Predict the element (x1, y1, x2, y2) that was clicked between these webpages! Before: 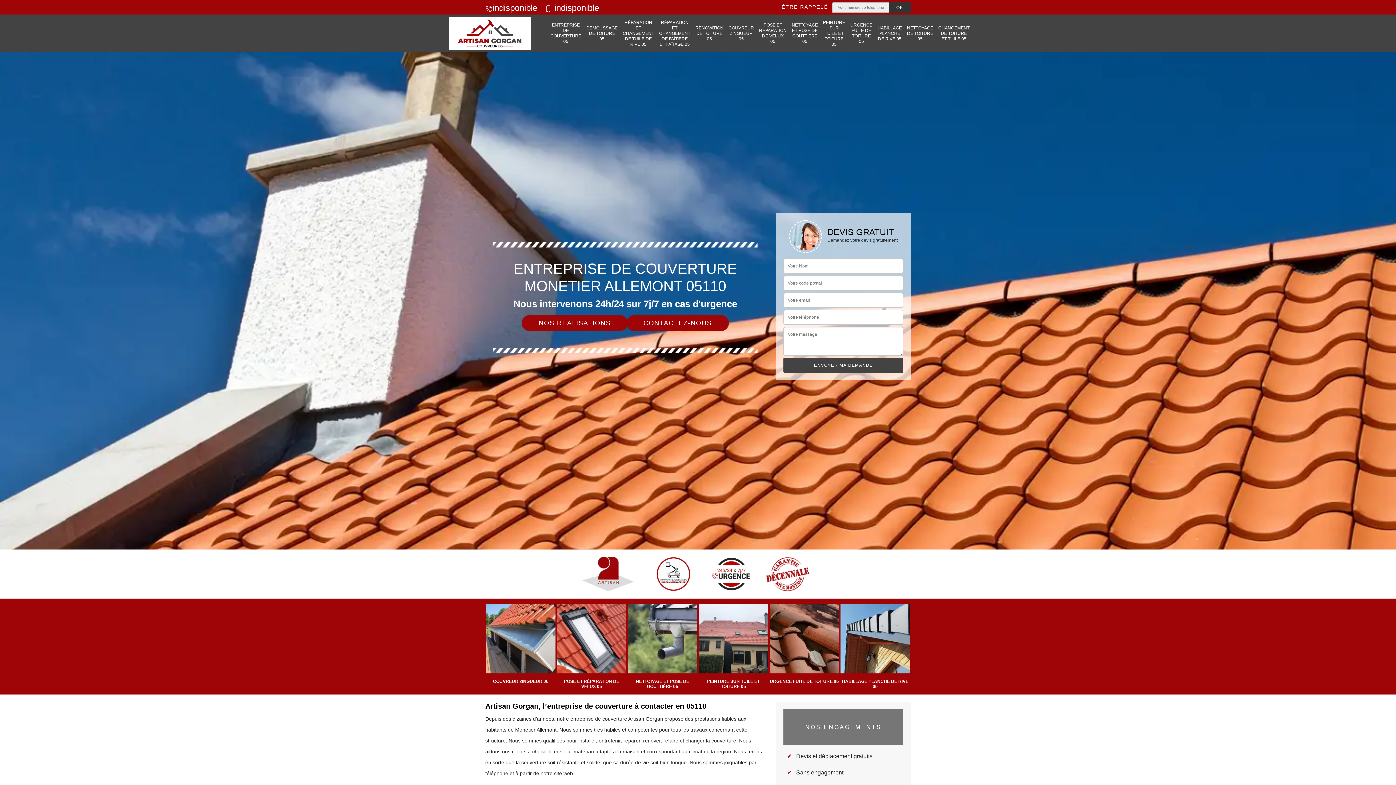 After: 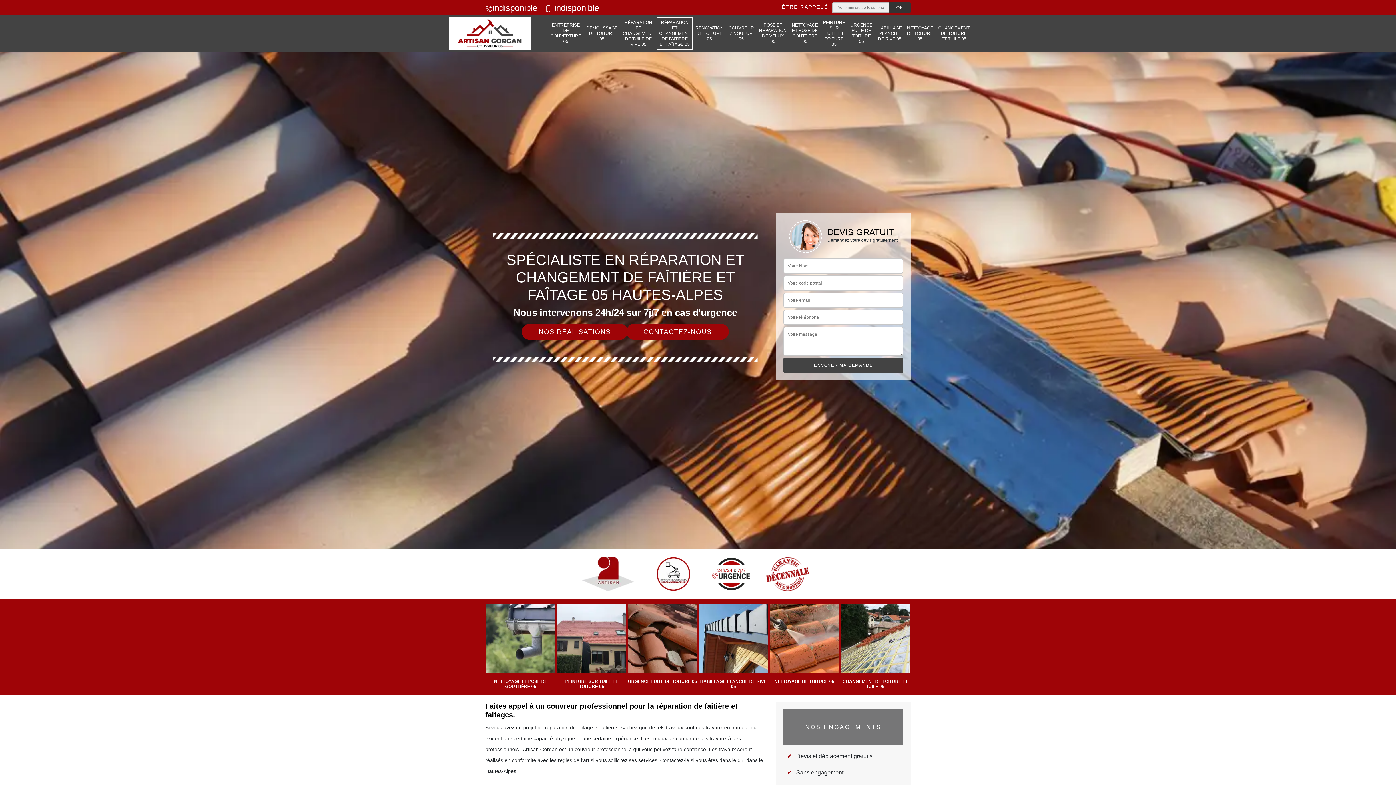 Action: bbox: (659, 19, 690, 47) label: RÉPARATION ET CHANGEMENT DE FAÎTIÈRE ET FAÎTAGE 05